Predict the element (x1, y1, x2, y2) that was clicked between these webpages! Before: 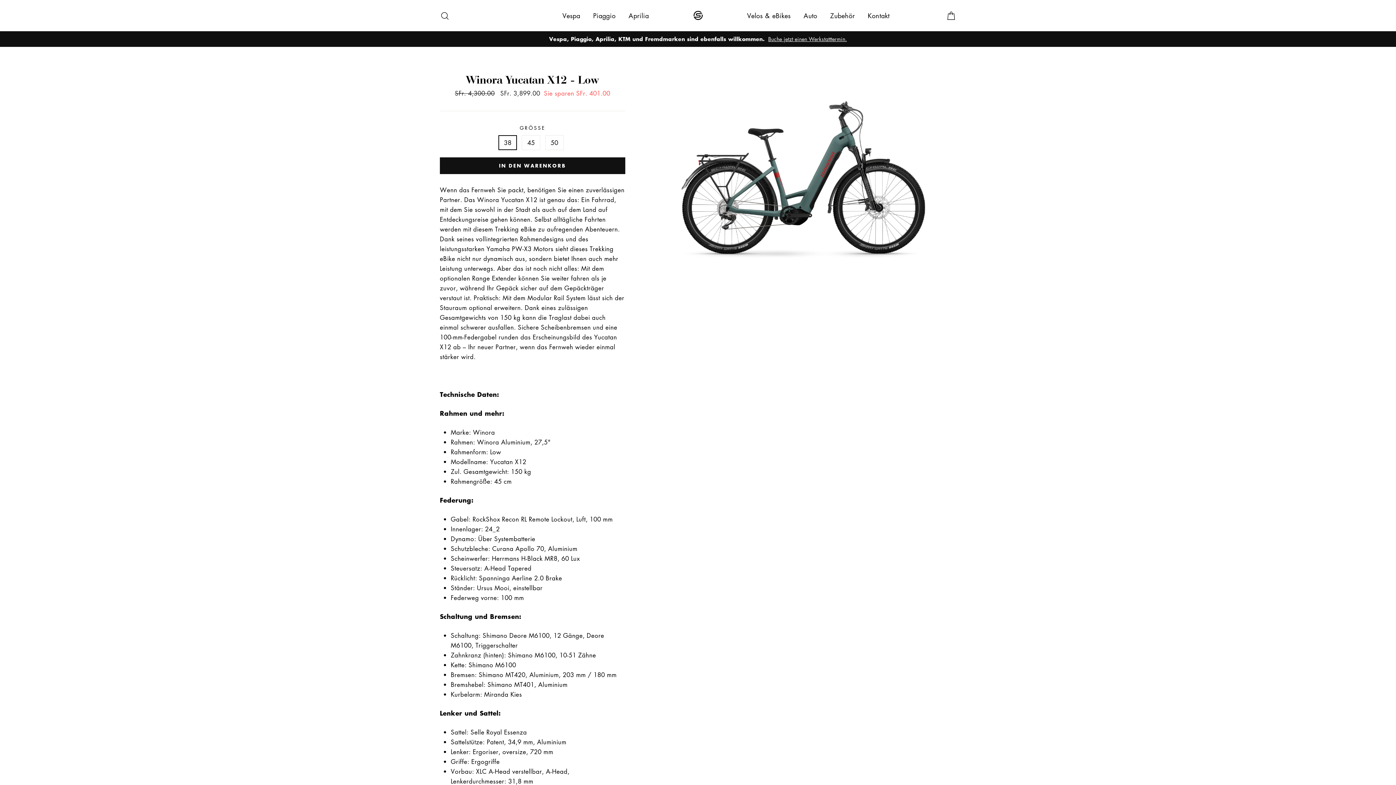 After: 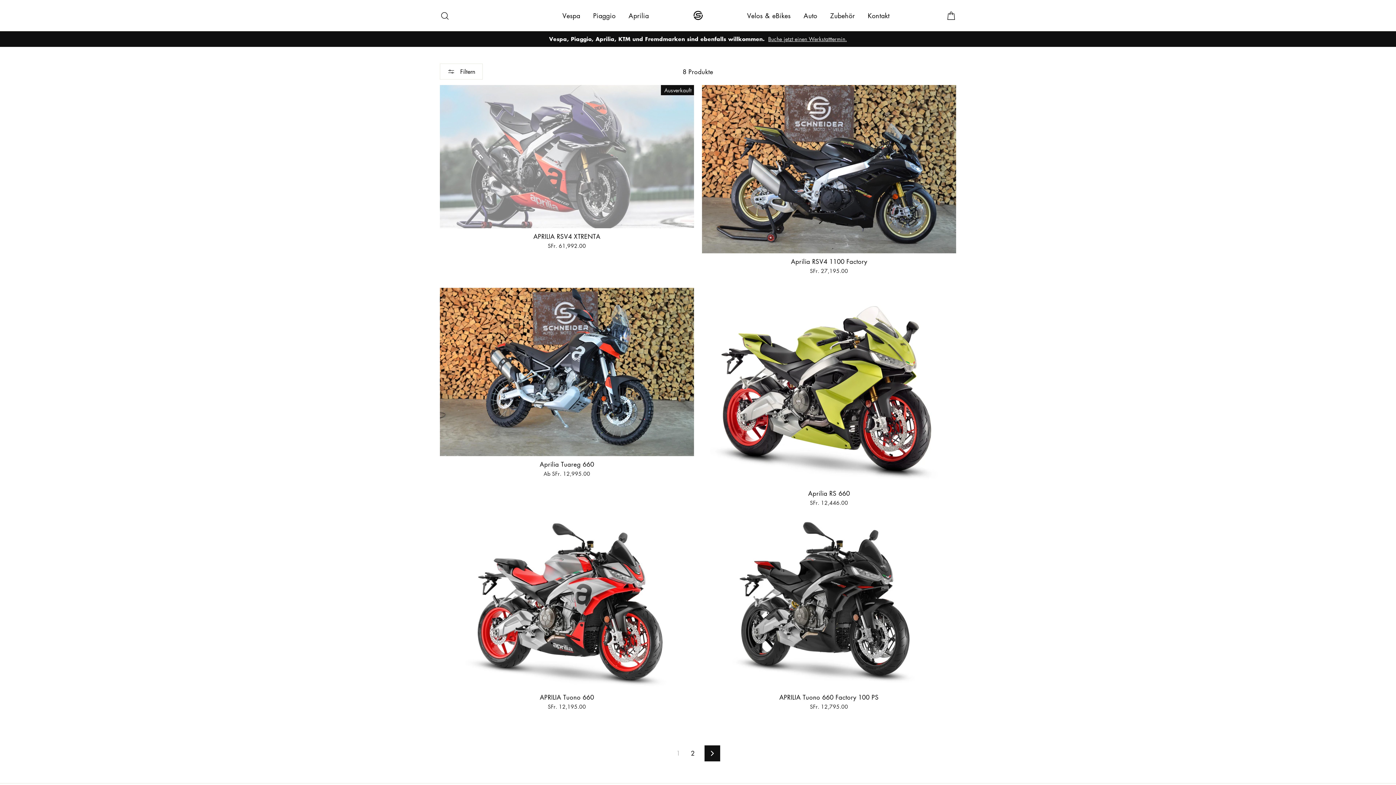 Action: bbox: (623, 7, 654, 23) label: Aprilia